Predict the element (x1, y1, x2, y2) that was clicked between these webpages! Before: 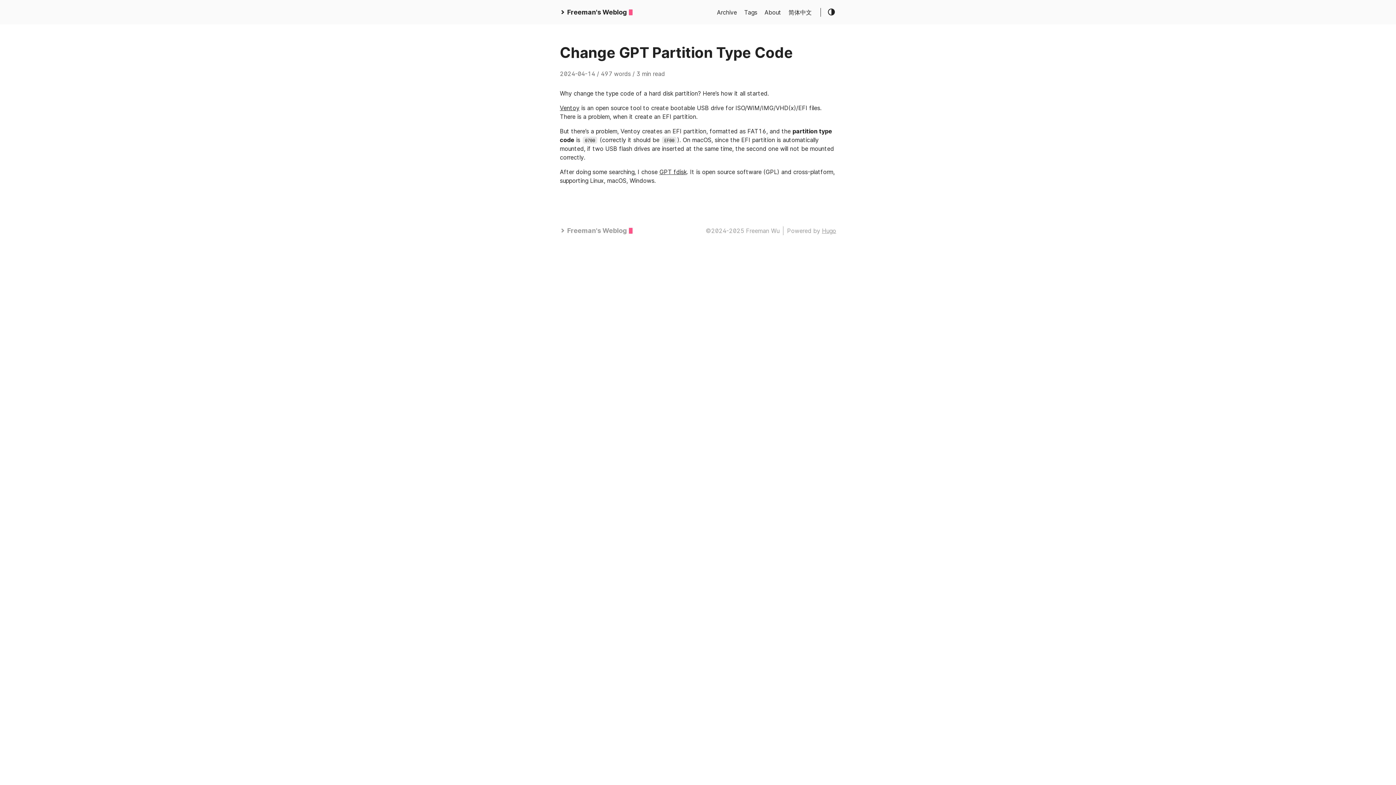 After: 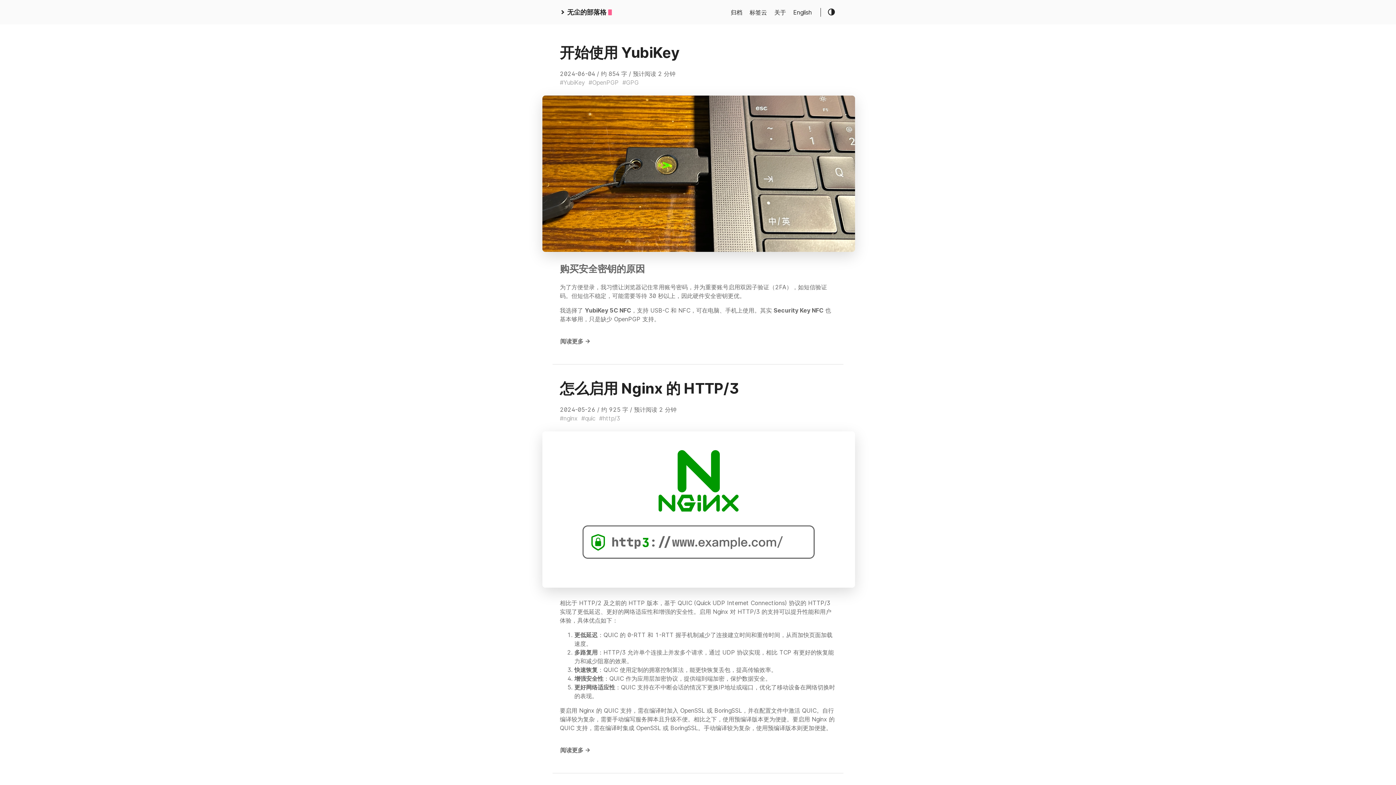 Action: bbox: (788, 8, 812, 15) label: 简体中文